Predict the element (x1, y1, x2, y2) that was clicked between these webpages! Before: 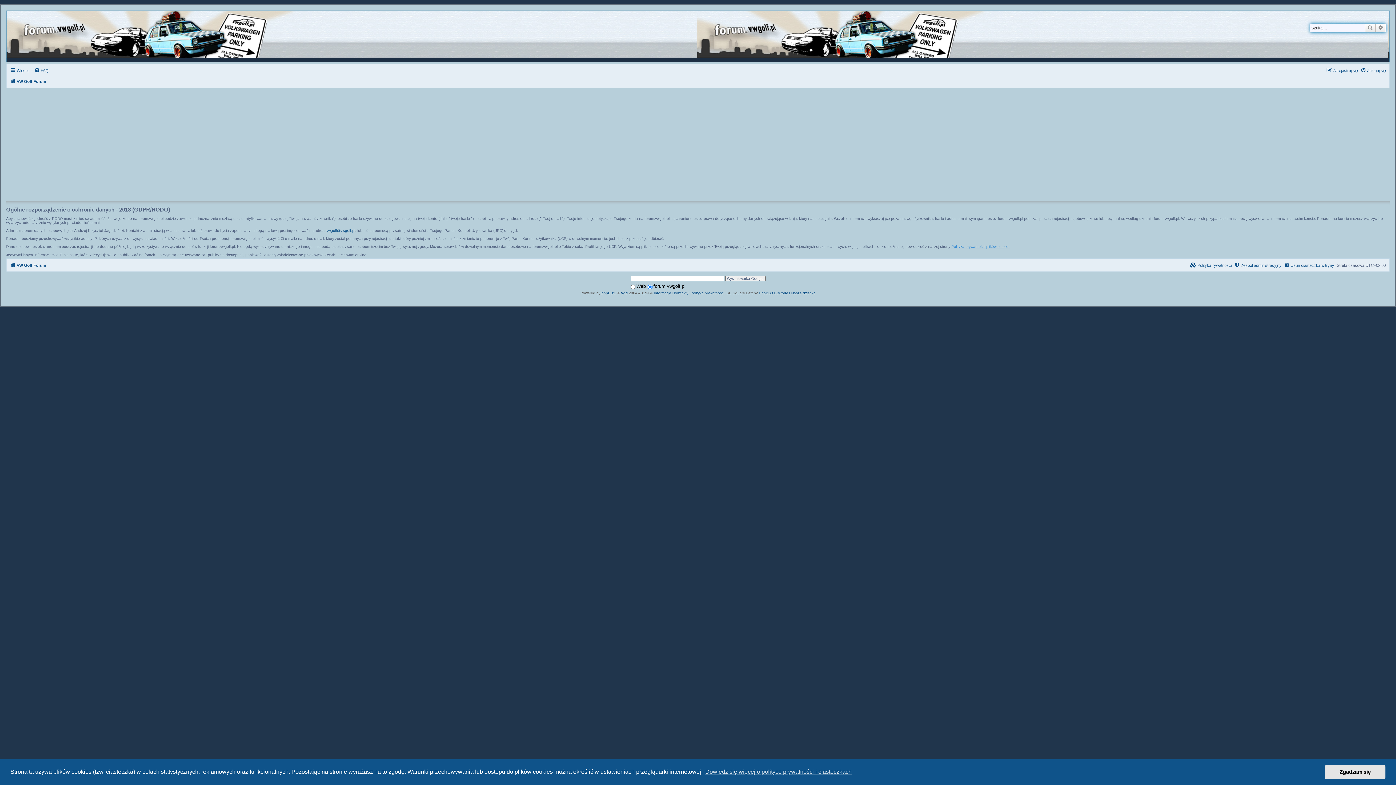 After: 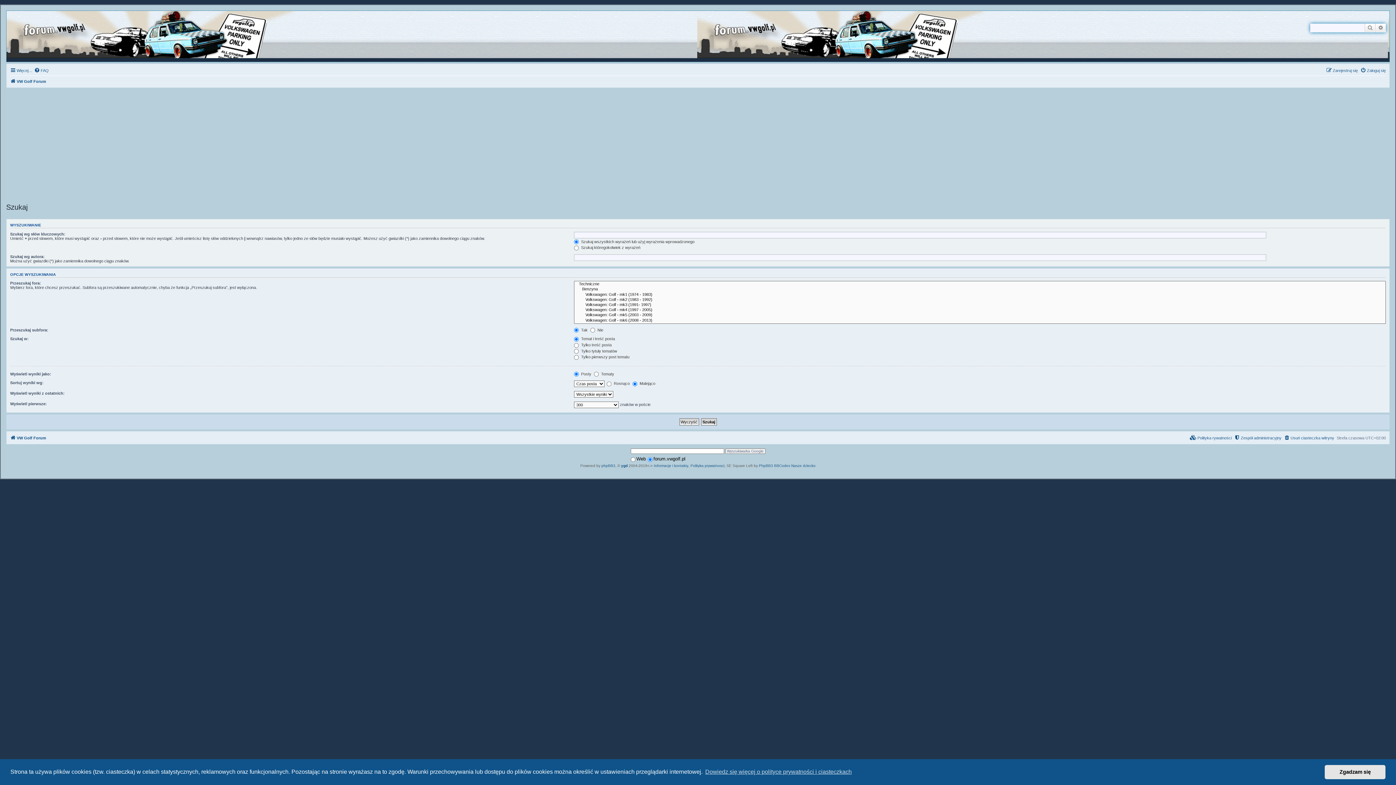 Action: label: Wyszukiwanie zaawansowane bbox: (1376, 23, 1386, 32)